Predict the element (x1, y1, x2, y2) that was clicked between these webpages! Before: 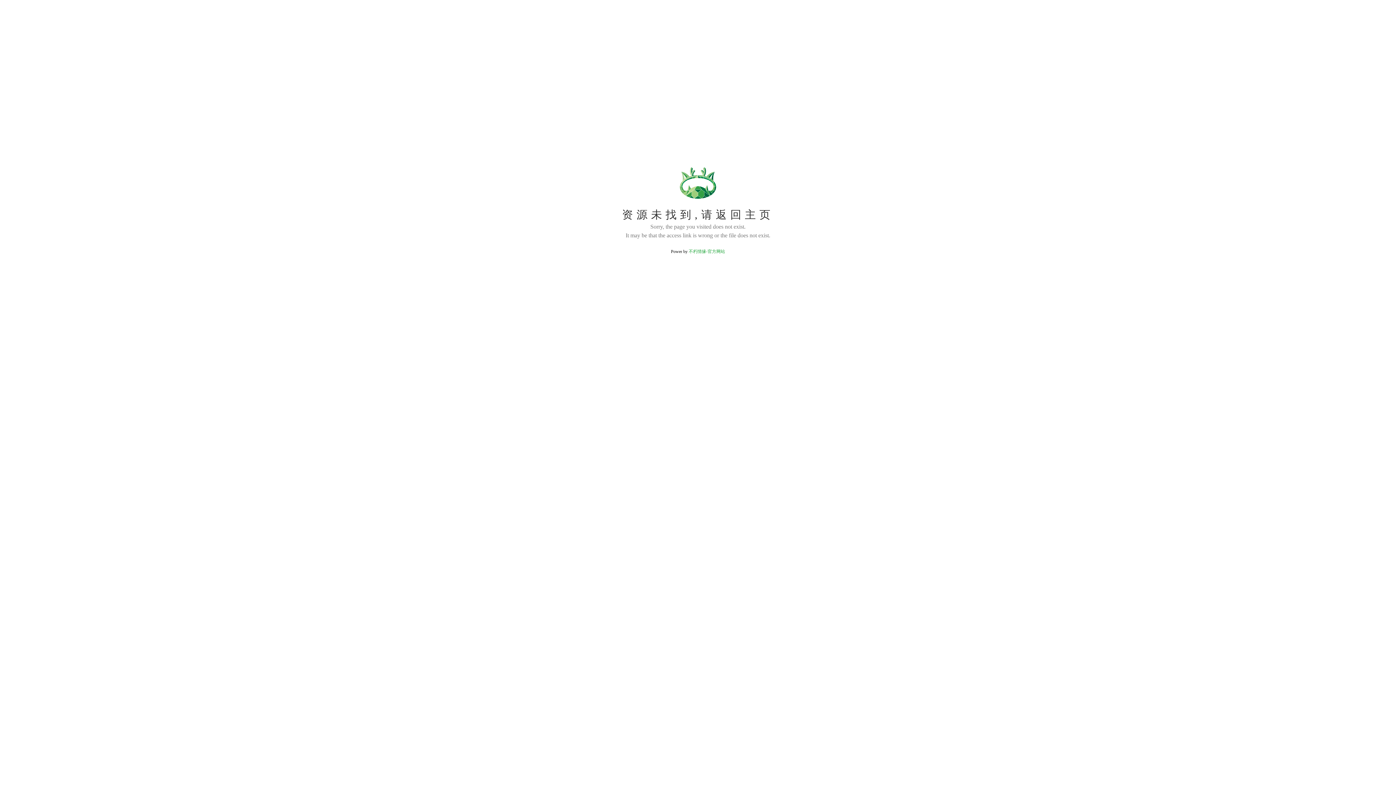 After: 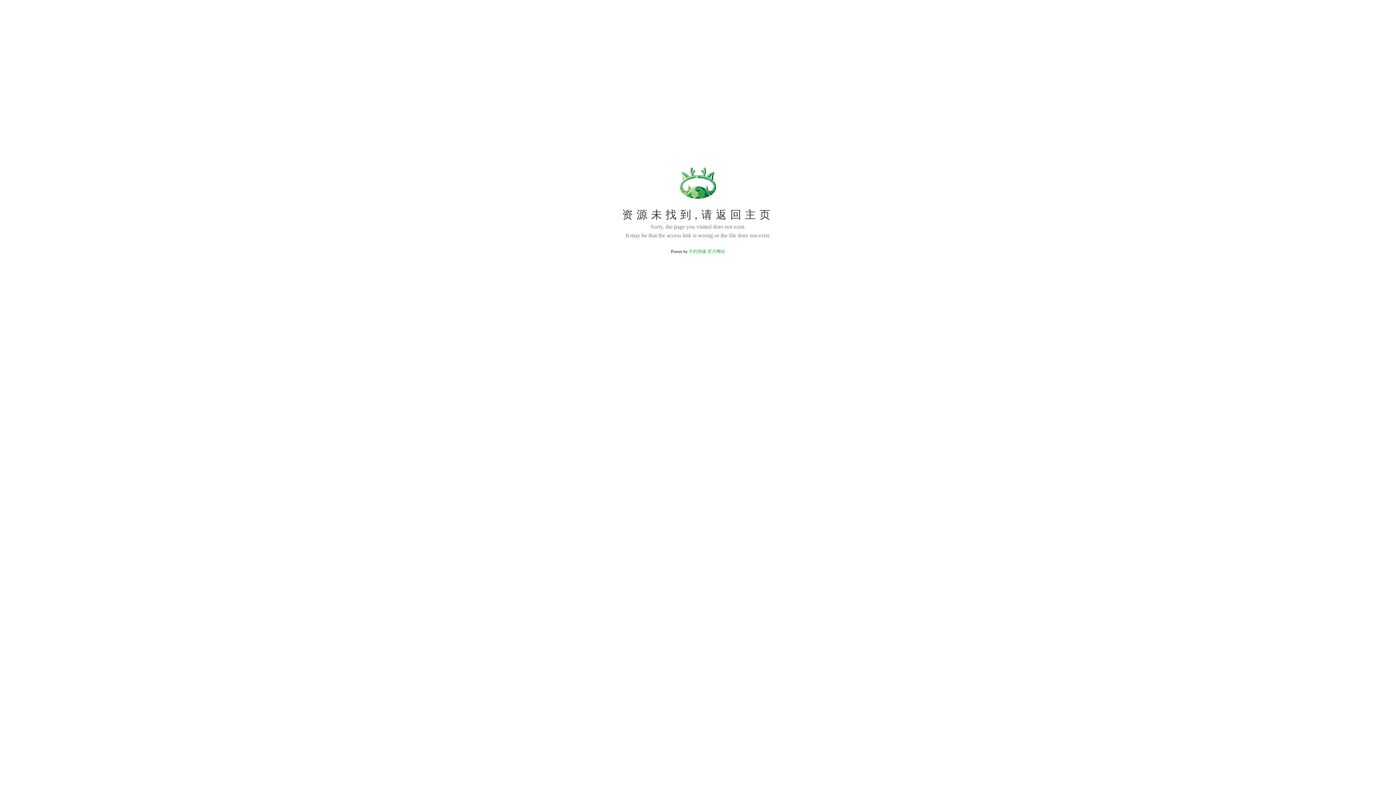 Action: label: 不朽情缘-官方网站 bbox: (688, 249, 725, 254)